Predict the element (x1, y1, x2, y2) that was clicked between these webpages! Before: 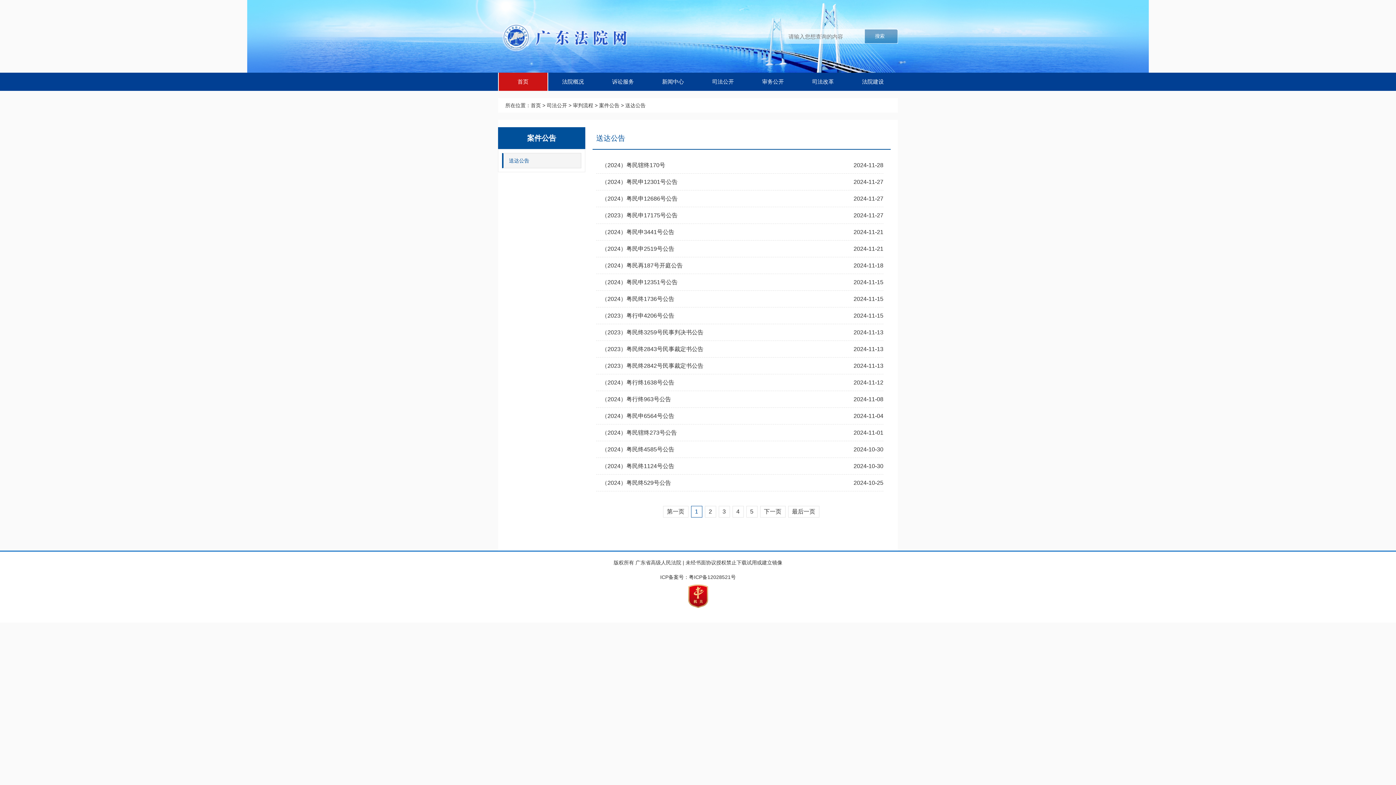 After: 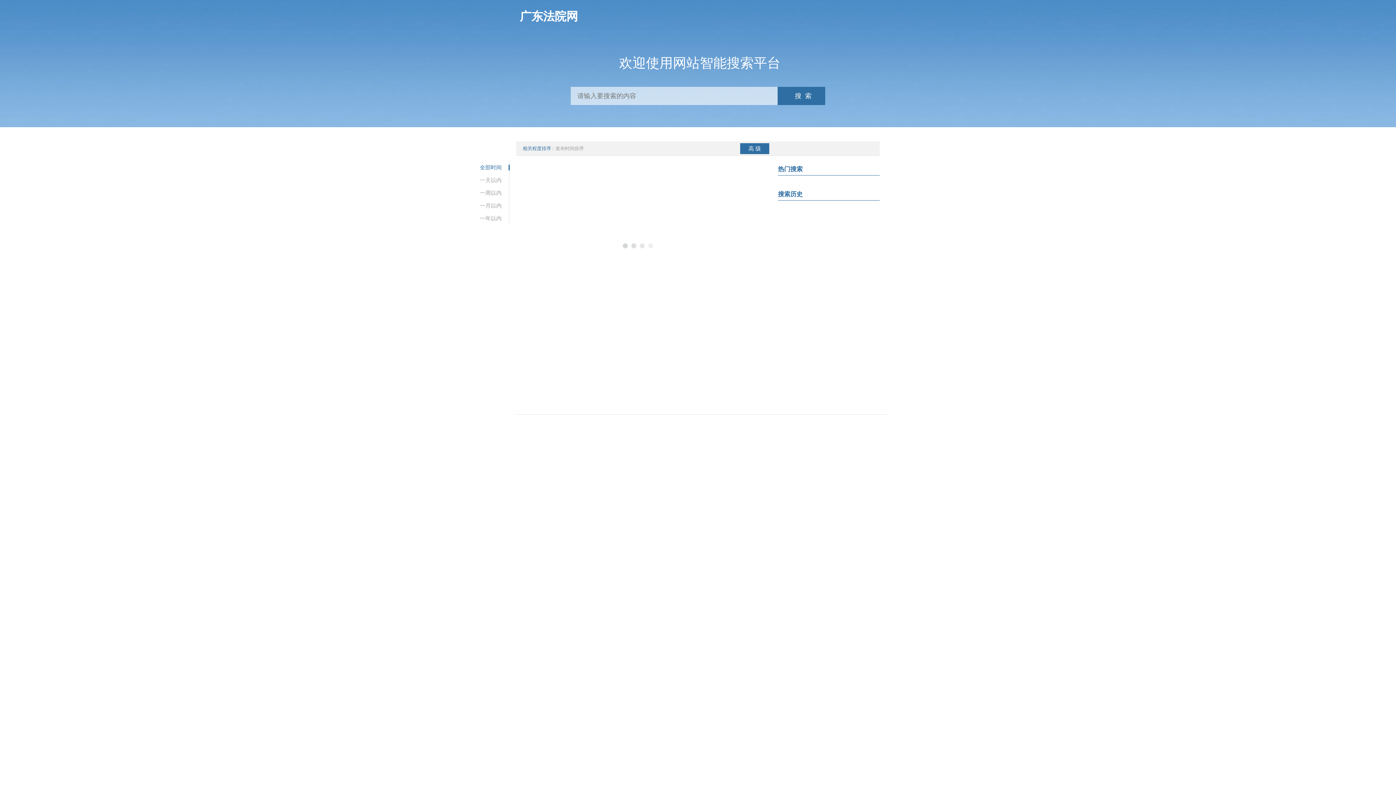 Action: label: 搜索 bbox: (865, 29, 897, 43)